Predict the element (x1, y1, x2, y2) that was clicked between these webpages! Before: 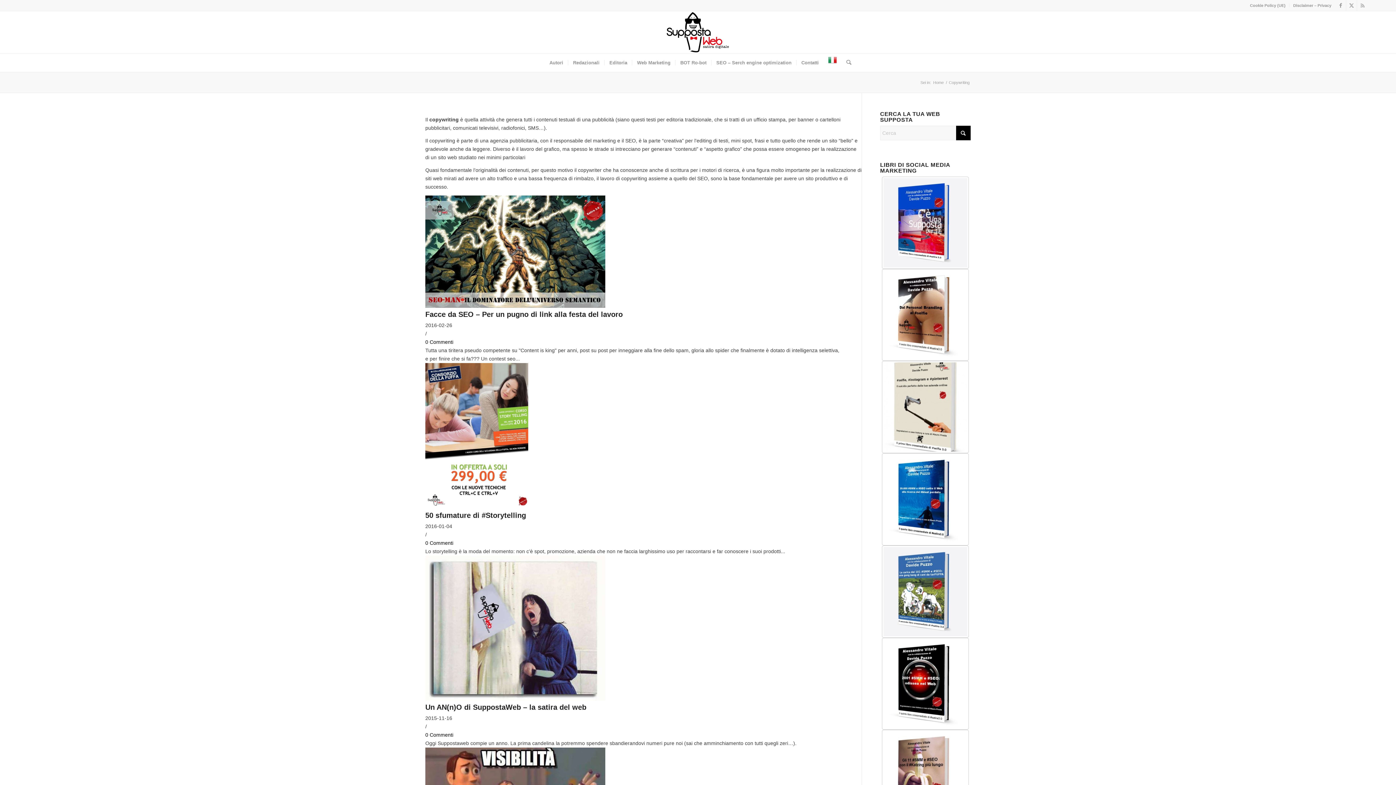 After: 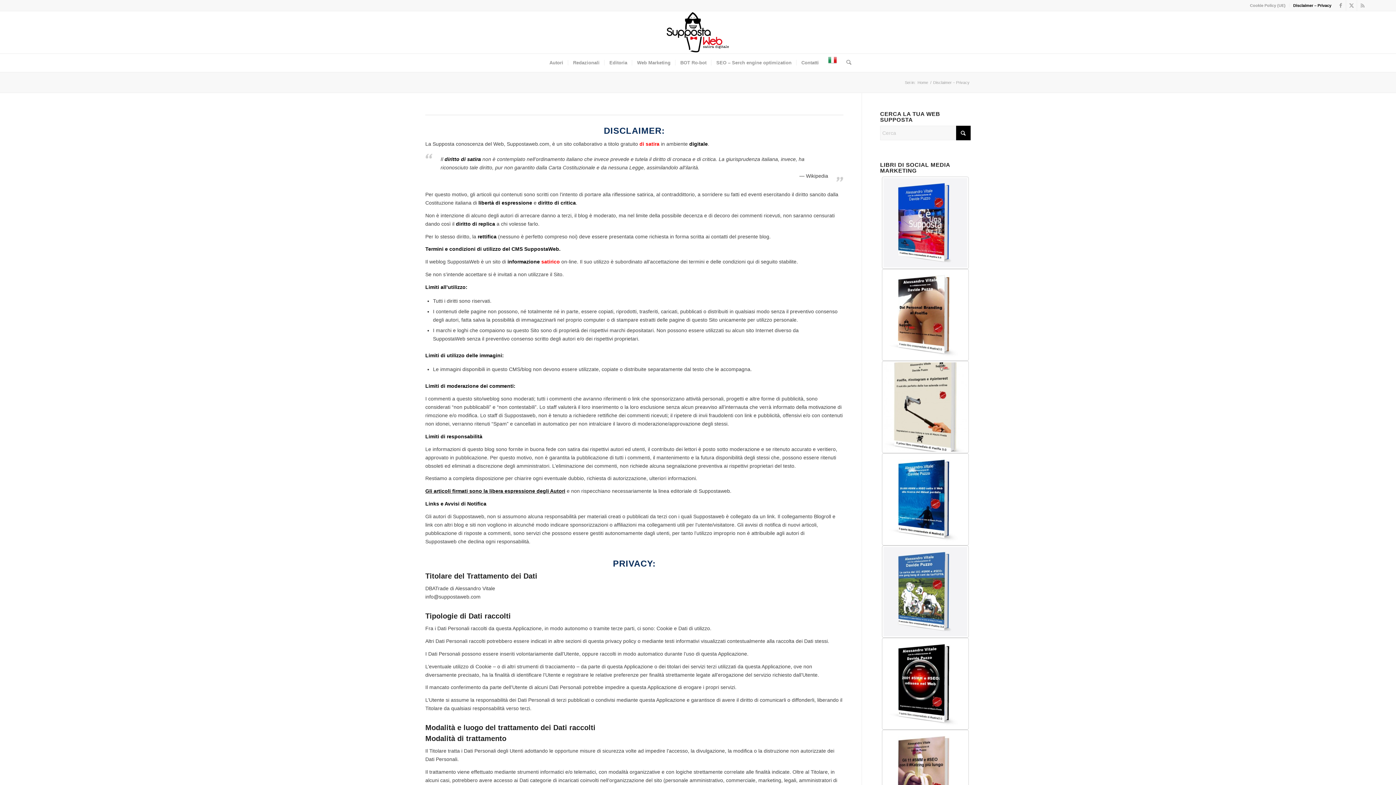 Action: label: Disclaimer – Privacy bbox: (1293, 0, 1331, 10)